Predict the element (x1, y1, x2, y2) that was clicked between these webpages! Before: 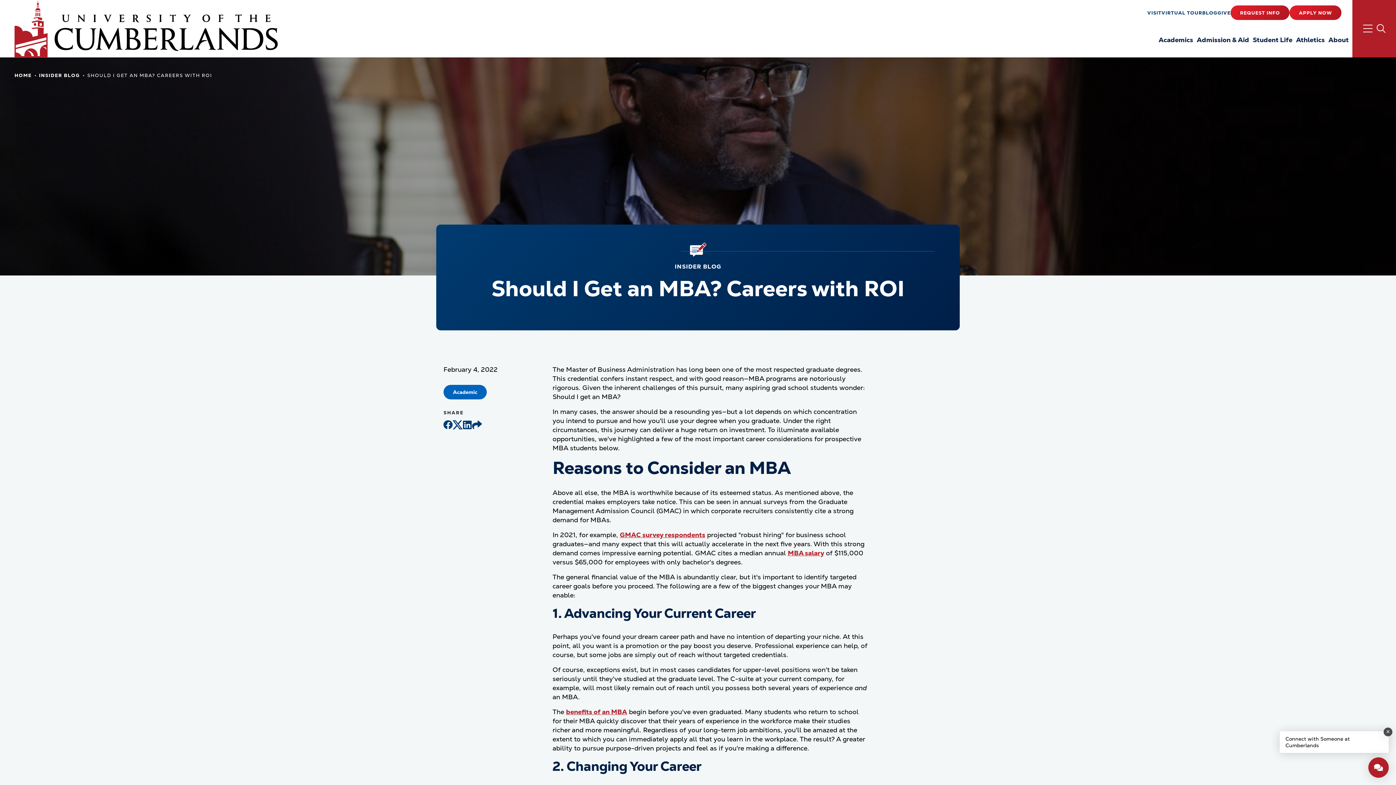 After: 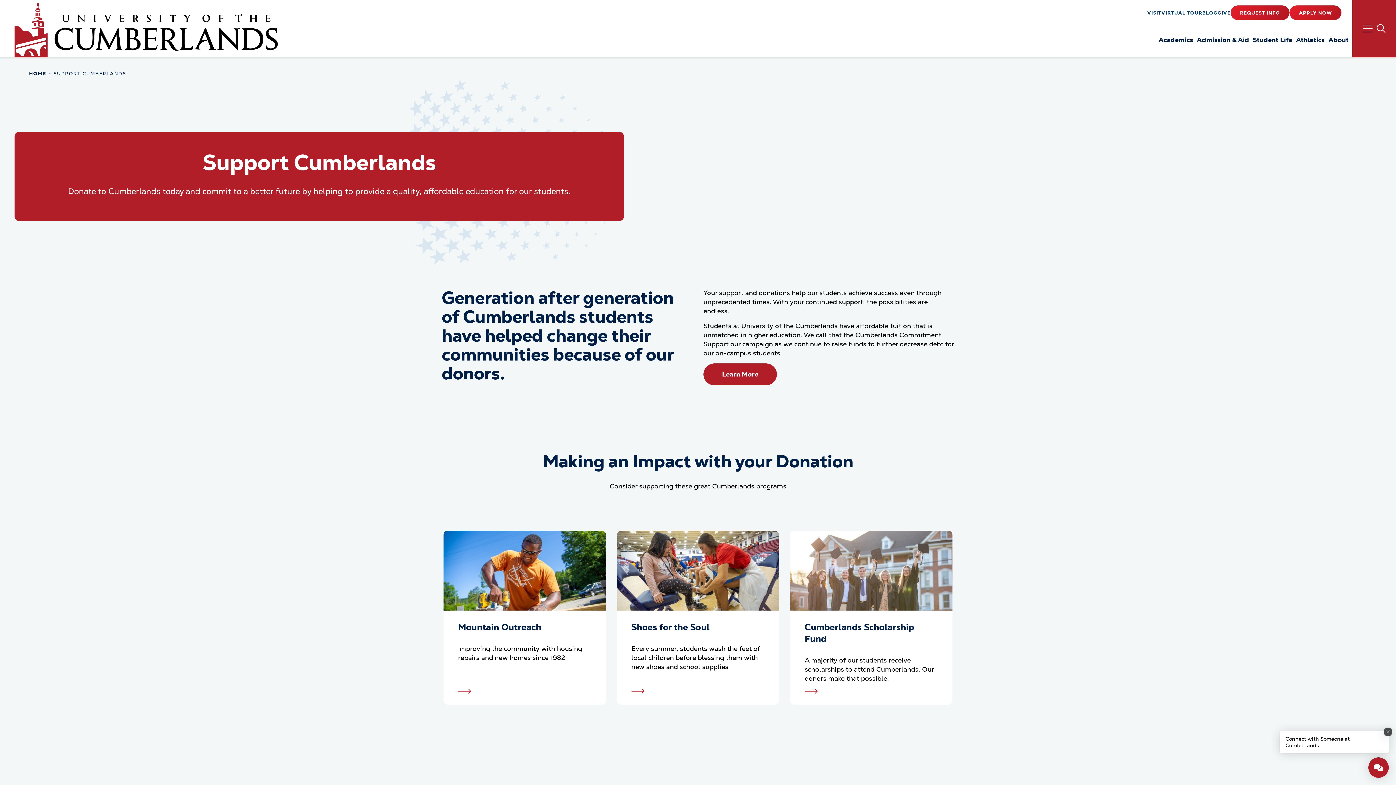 Action: label: GIVE bbox: (1217, 10, 1230, 15)